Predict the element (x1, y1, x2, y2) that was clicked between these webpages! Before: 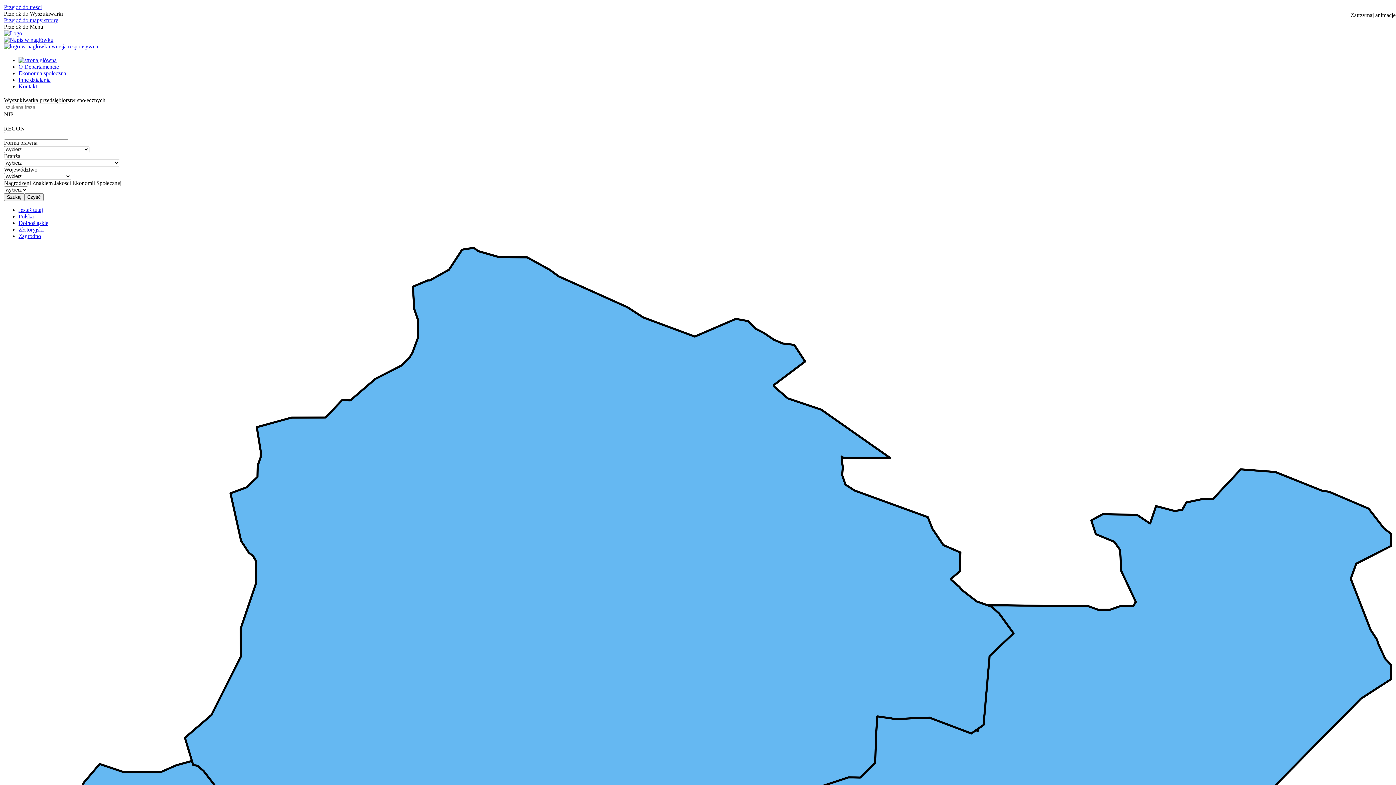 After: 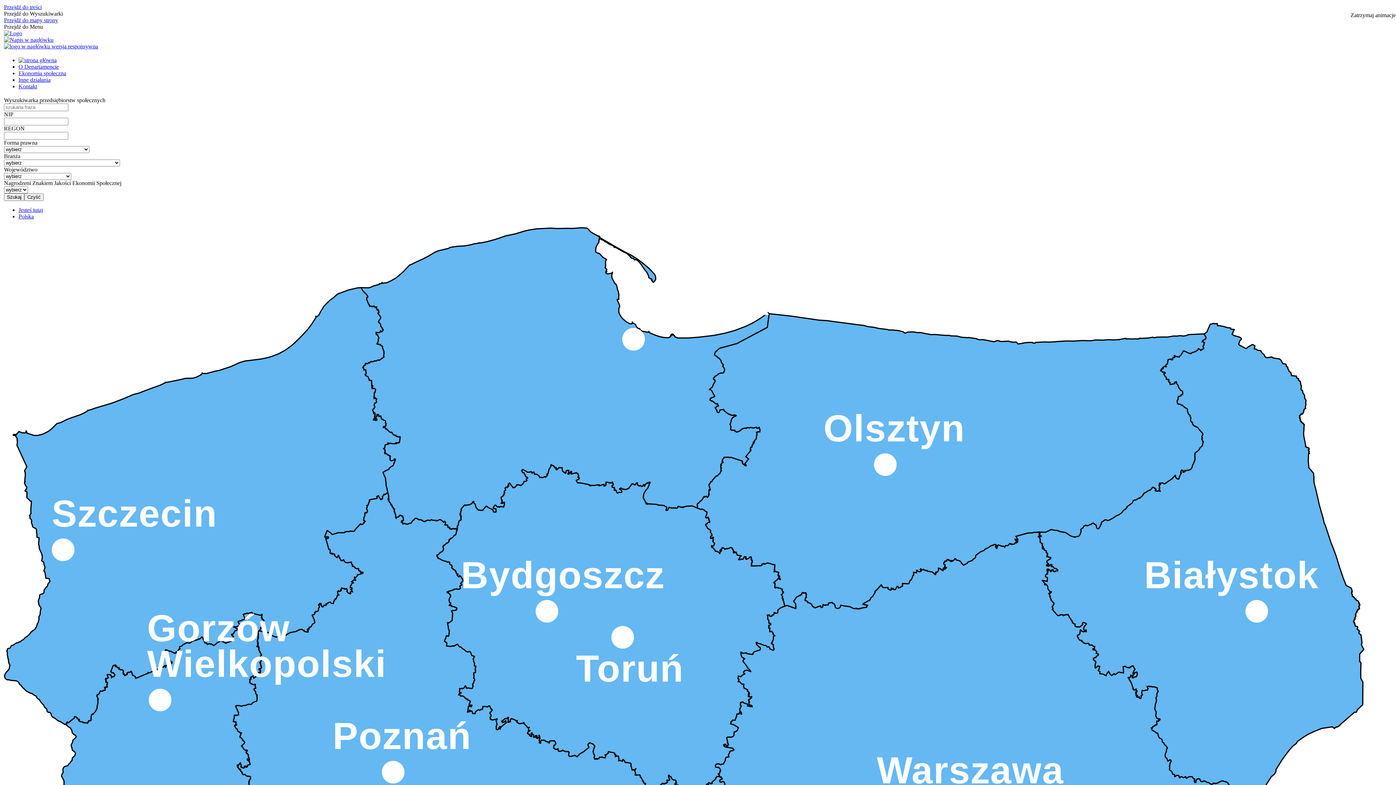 Action: bbox: (18, 206, 42, 213) label: Jesteś tutaj